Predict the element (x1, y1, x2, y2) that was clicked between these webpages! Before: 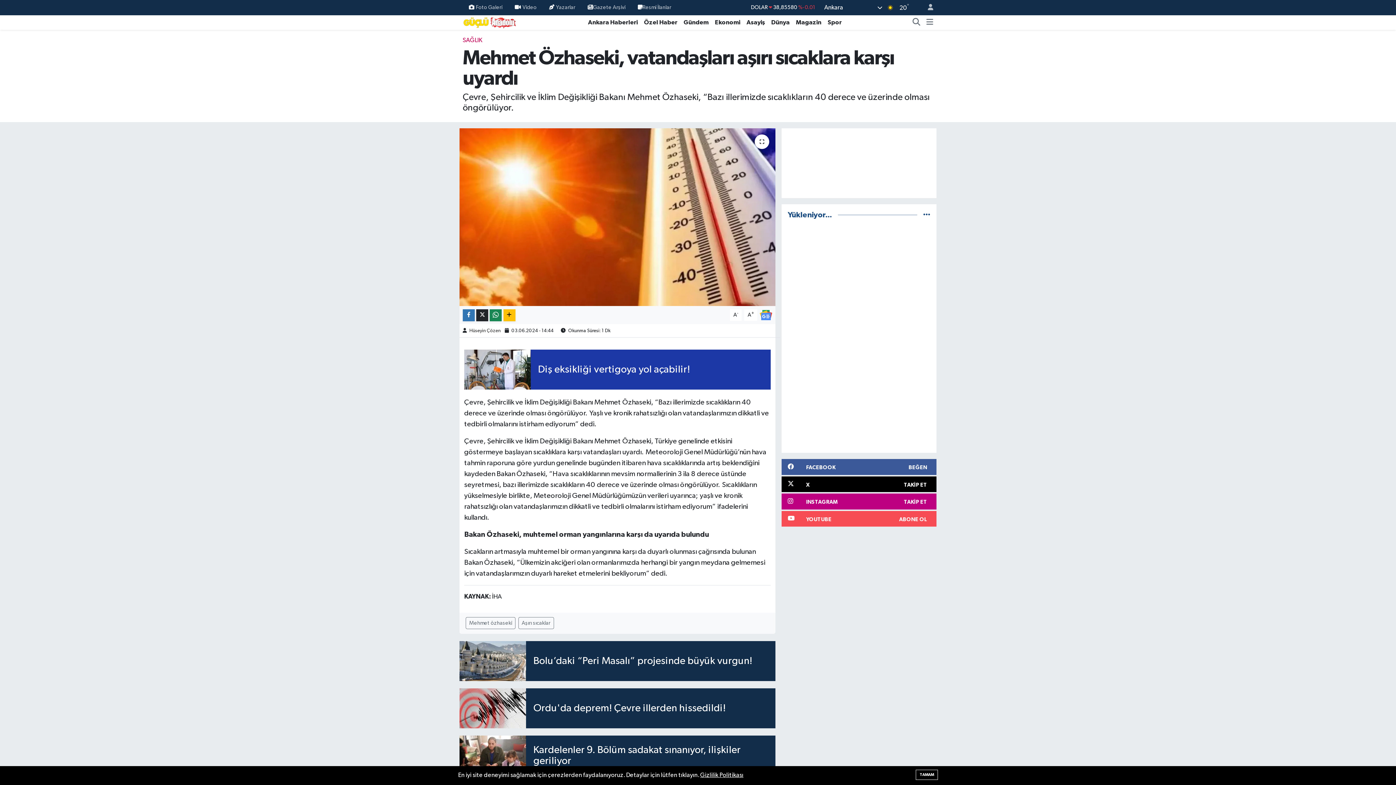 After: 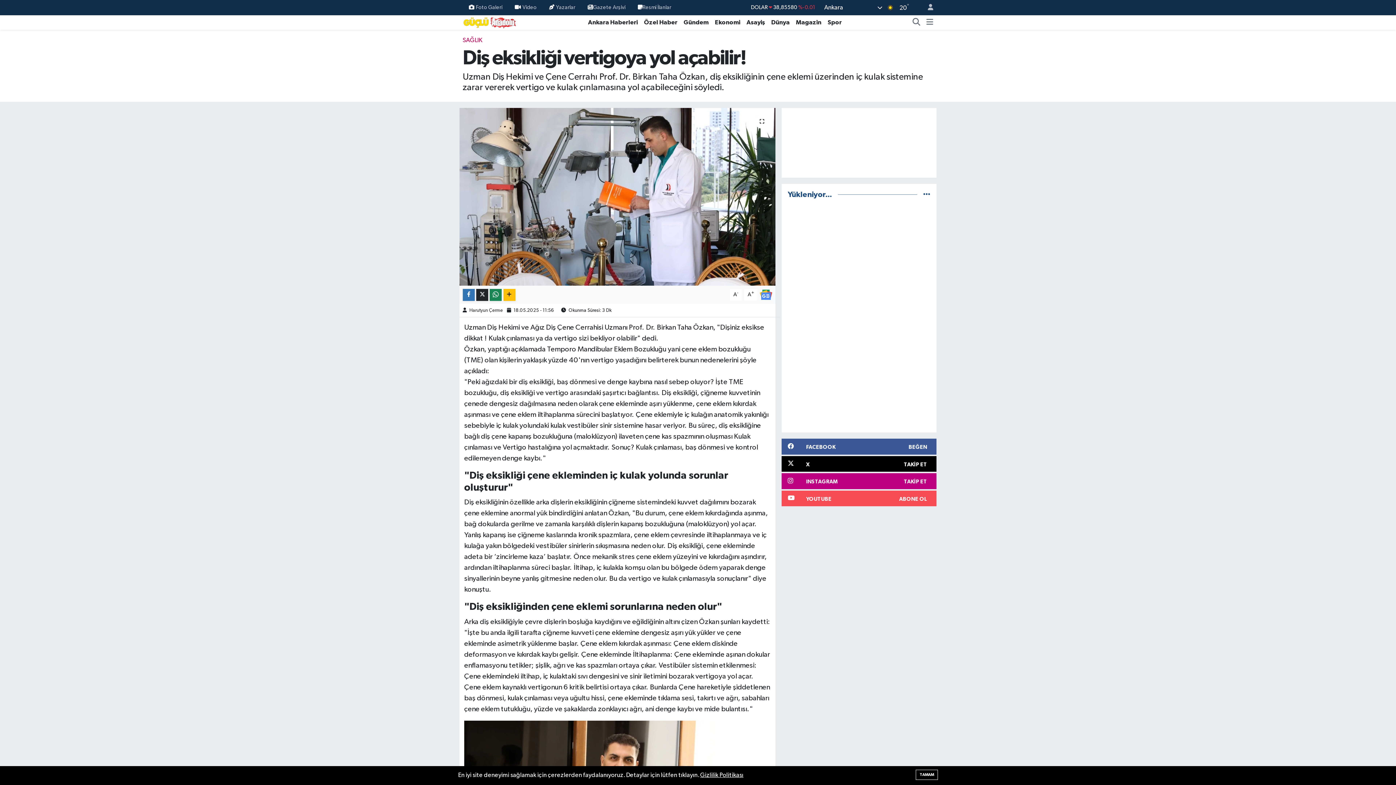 Action: bbox: (464, 349, 770, 389) label: Diş eksikliği vertigoya yol açabilir!